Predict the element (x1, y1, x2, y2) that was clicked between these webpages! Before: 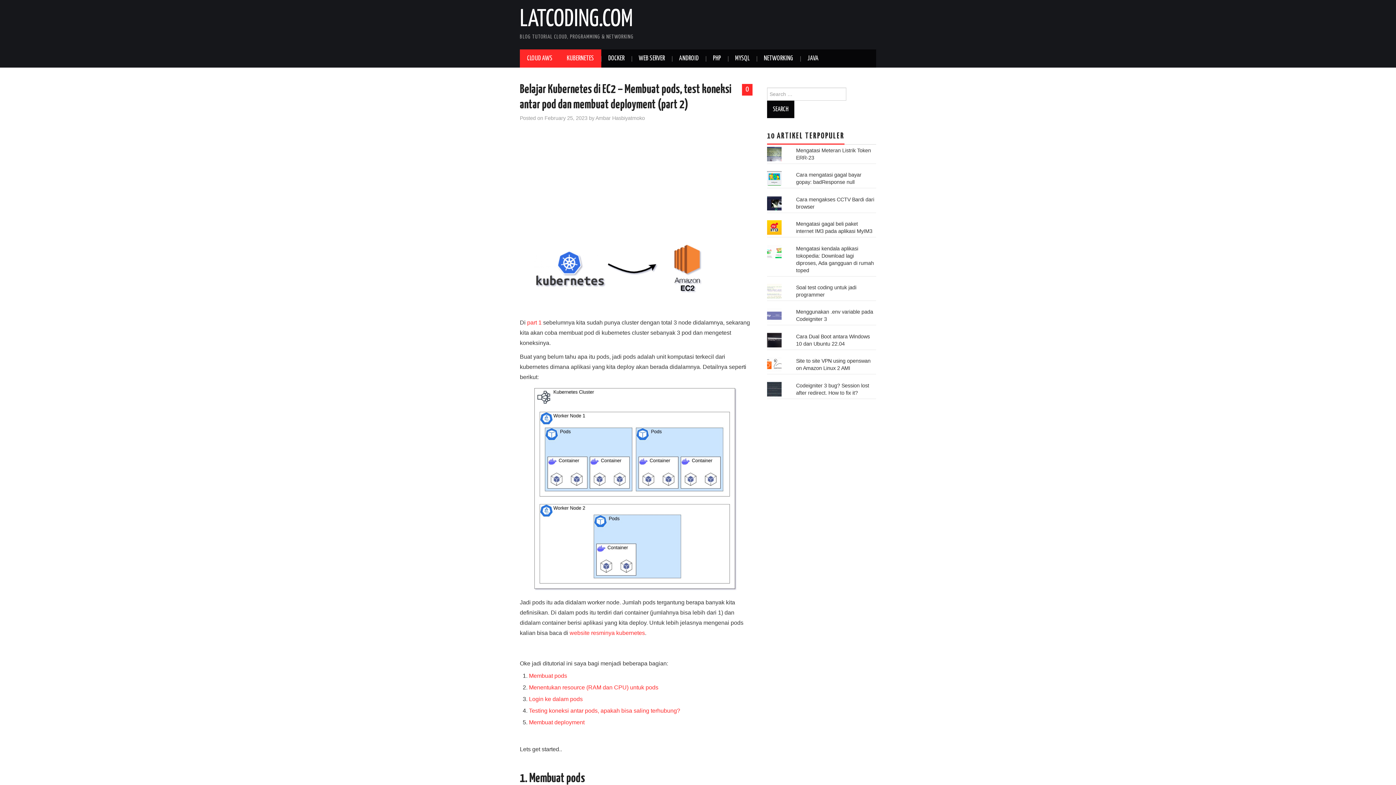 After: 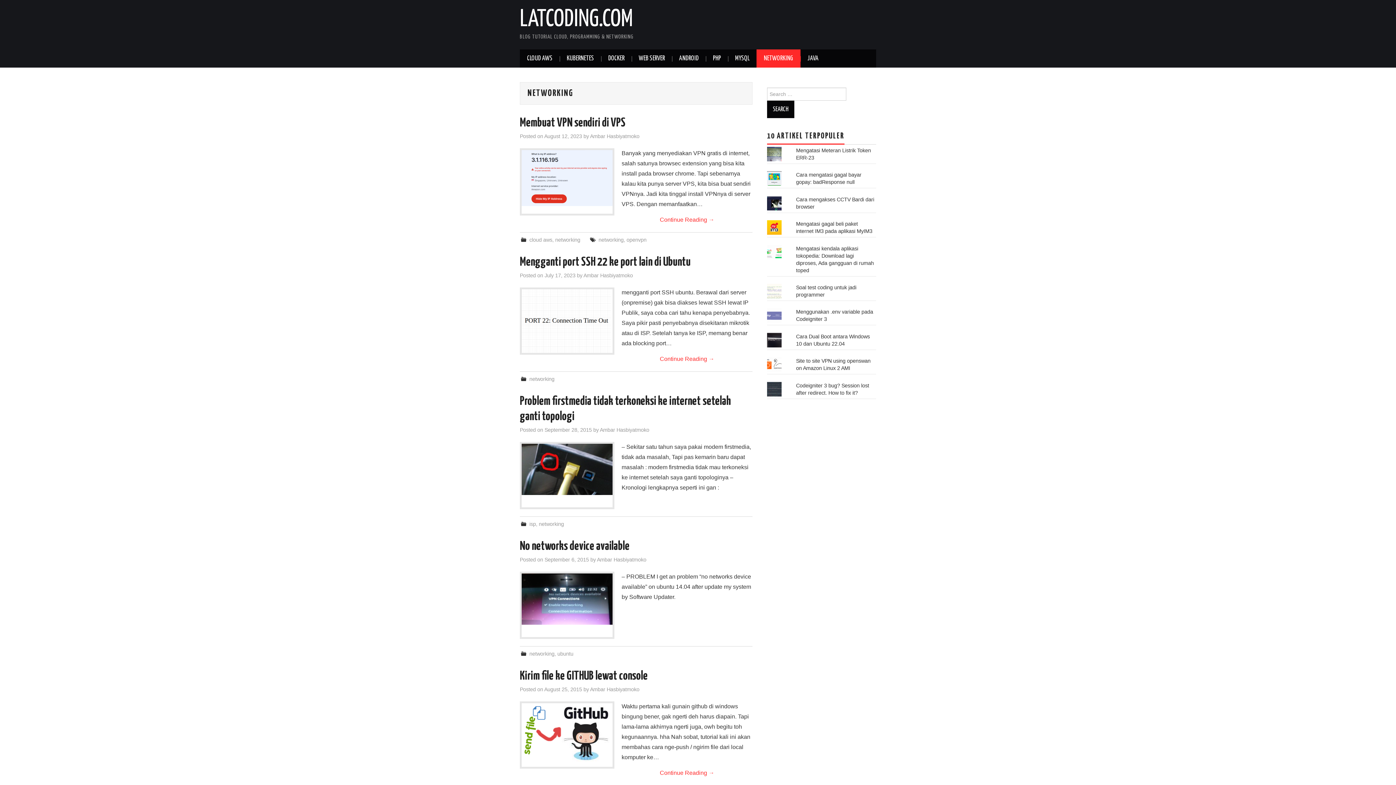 Action: label: NETWORKING bbox: (756, 49, 800, 67)